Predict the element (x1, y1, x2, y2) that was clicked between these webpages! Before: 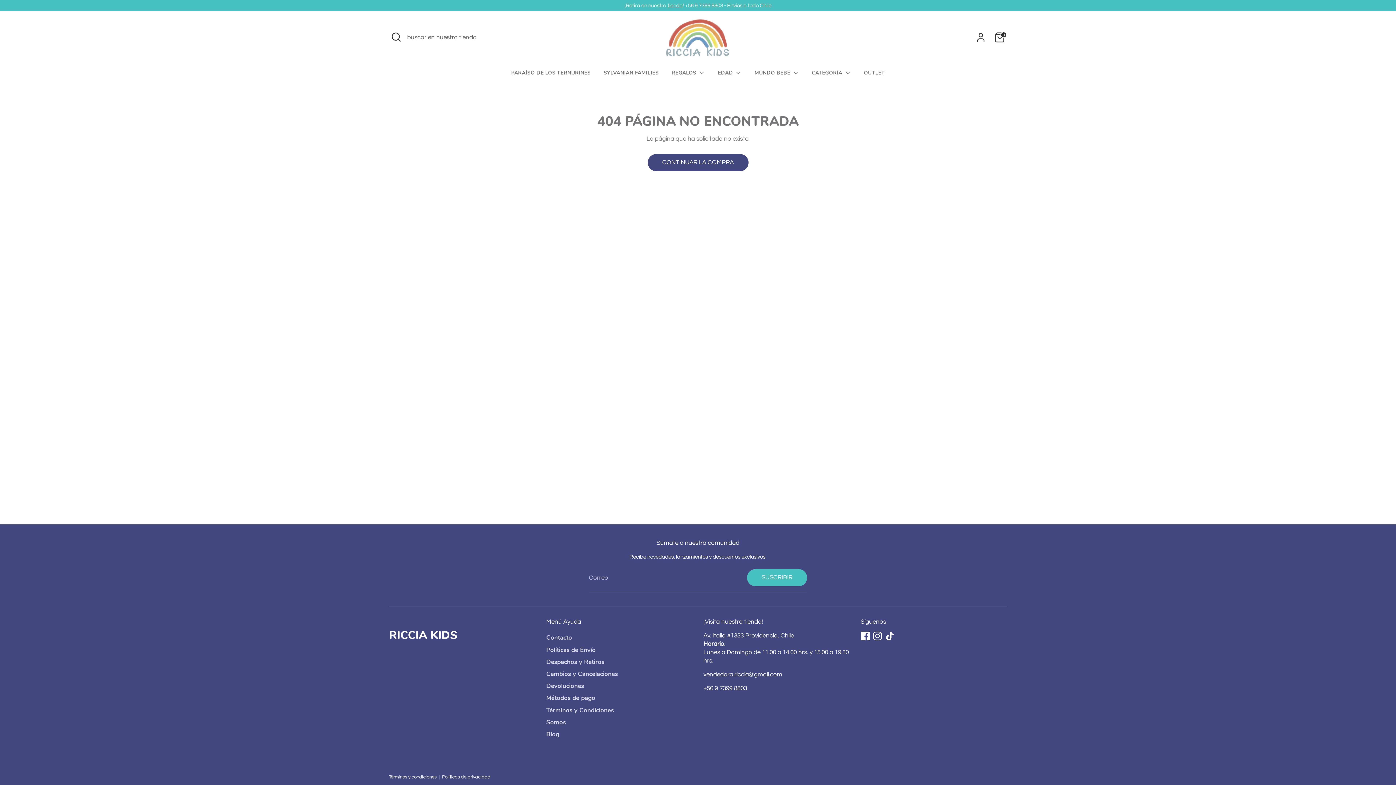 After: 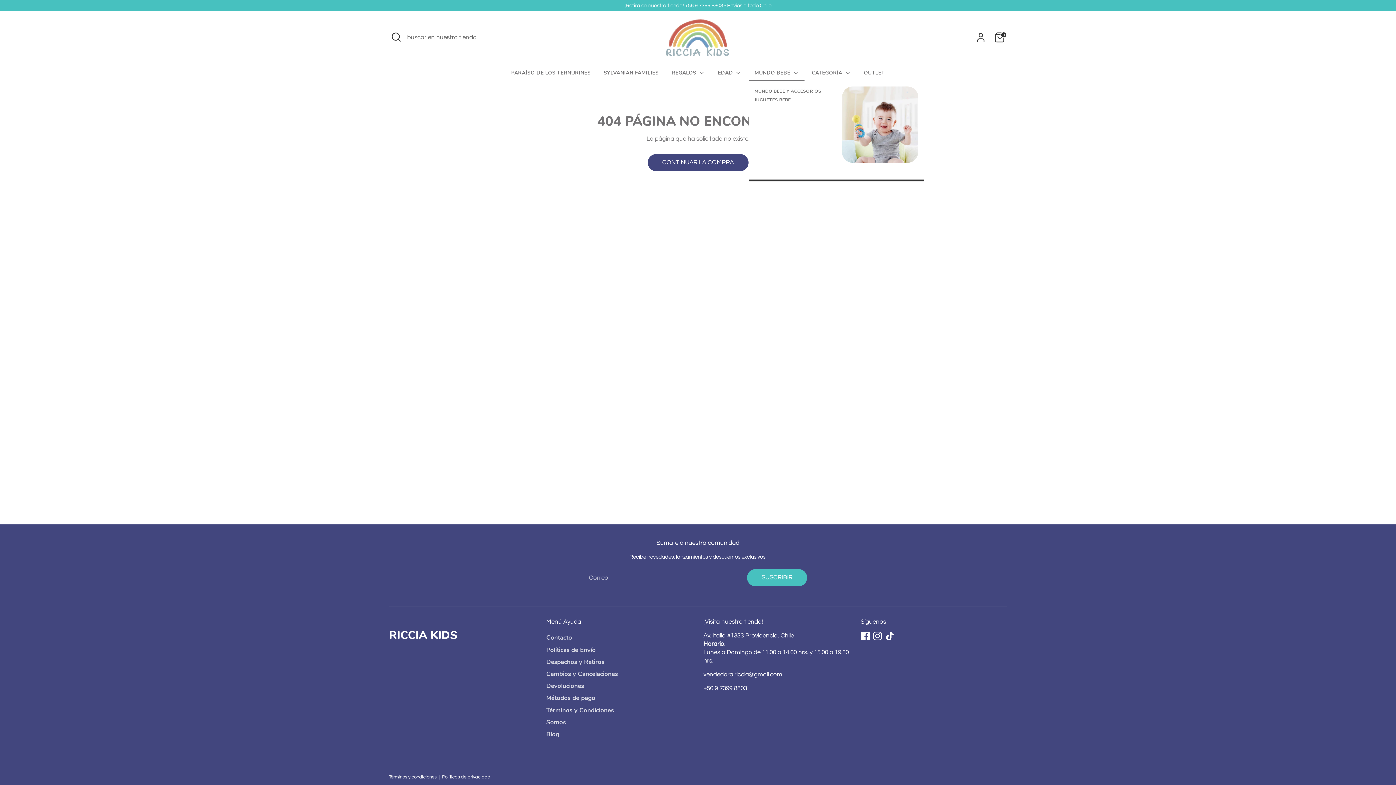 Action: label: MUNDO BEBÉ  bbox: (749, 68, 804, 80)